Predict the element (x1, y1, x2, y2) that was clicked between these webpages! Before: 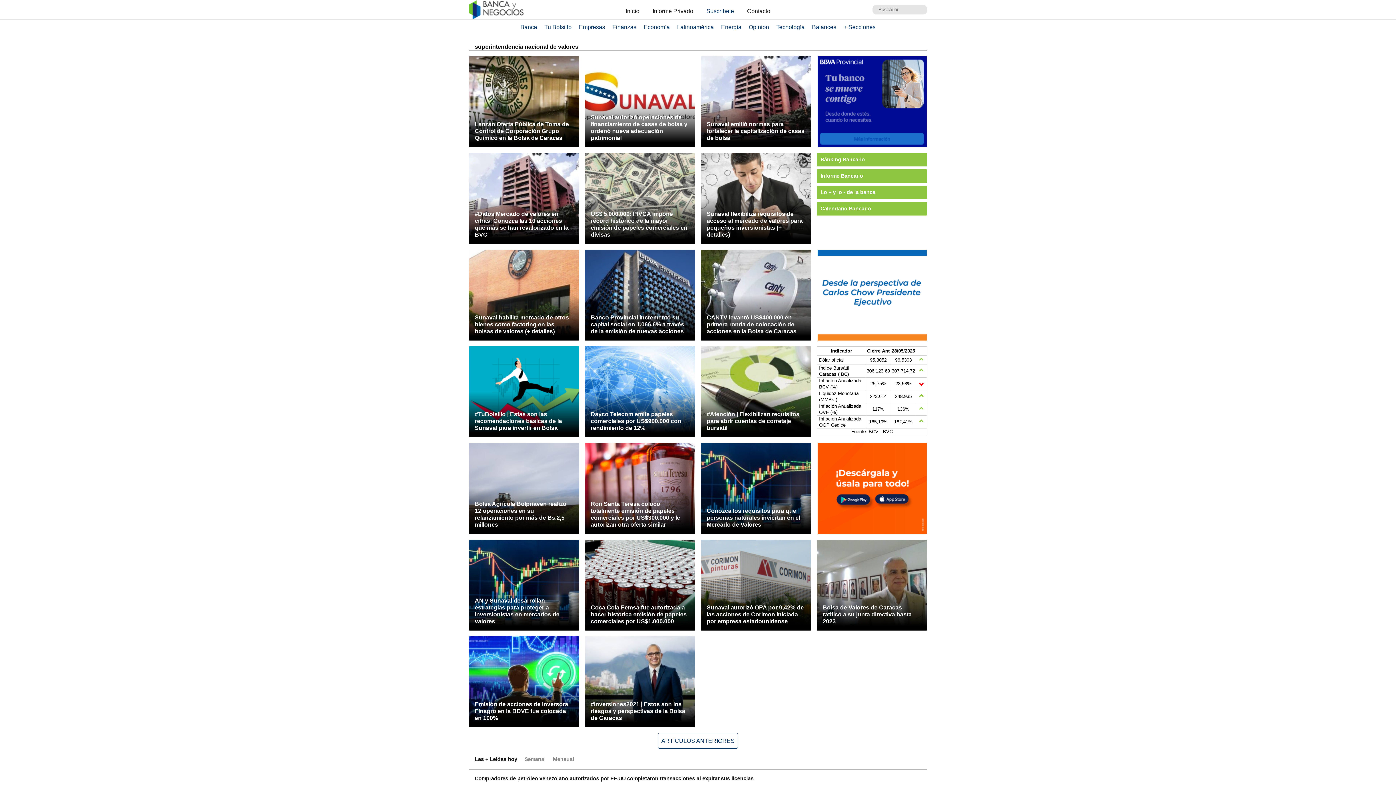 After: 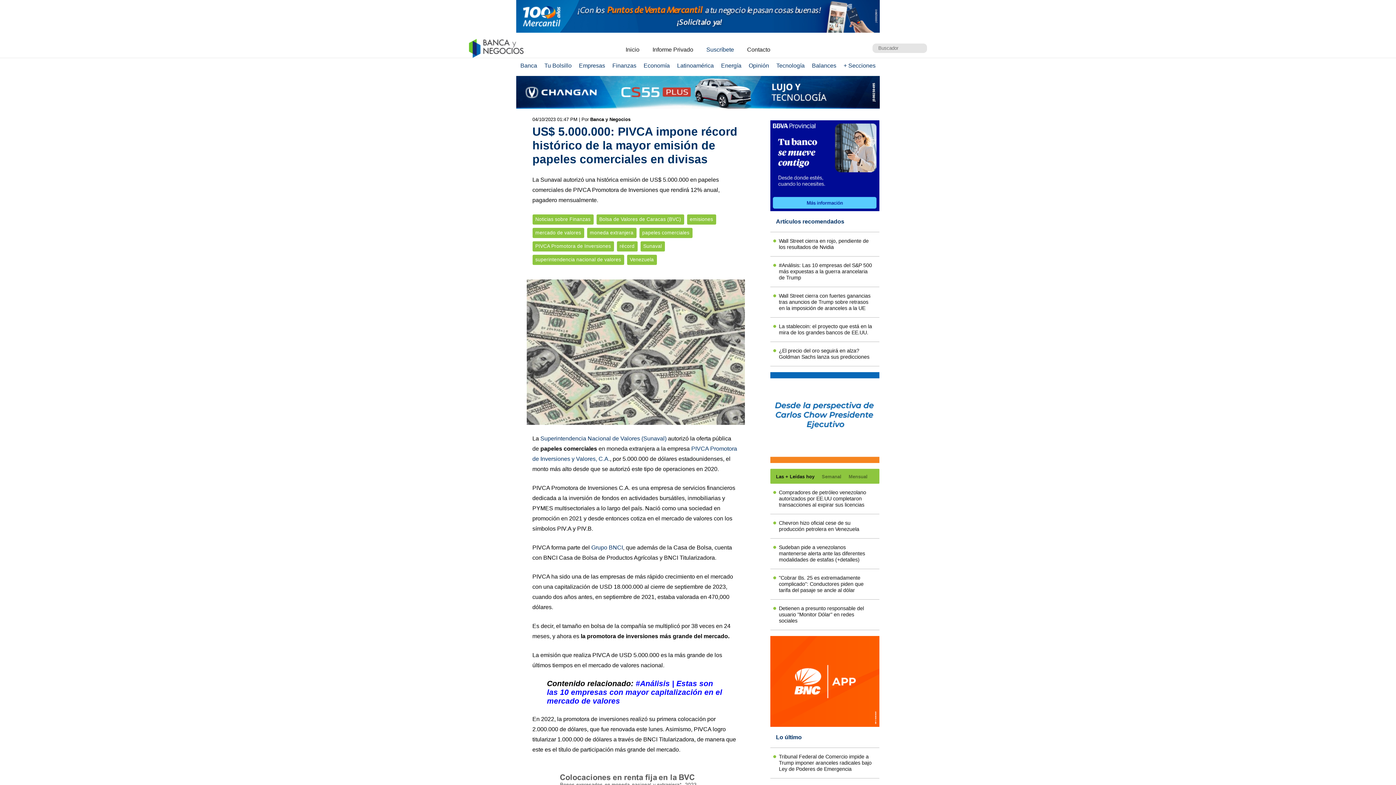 Action: bbox: (585, 153, 695, 244)